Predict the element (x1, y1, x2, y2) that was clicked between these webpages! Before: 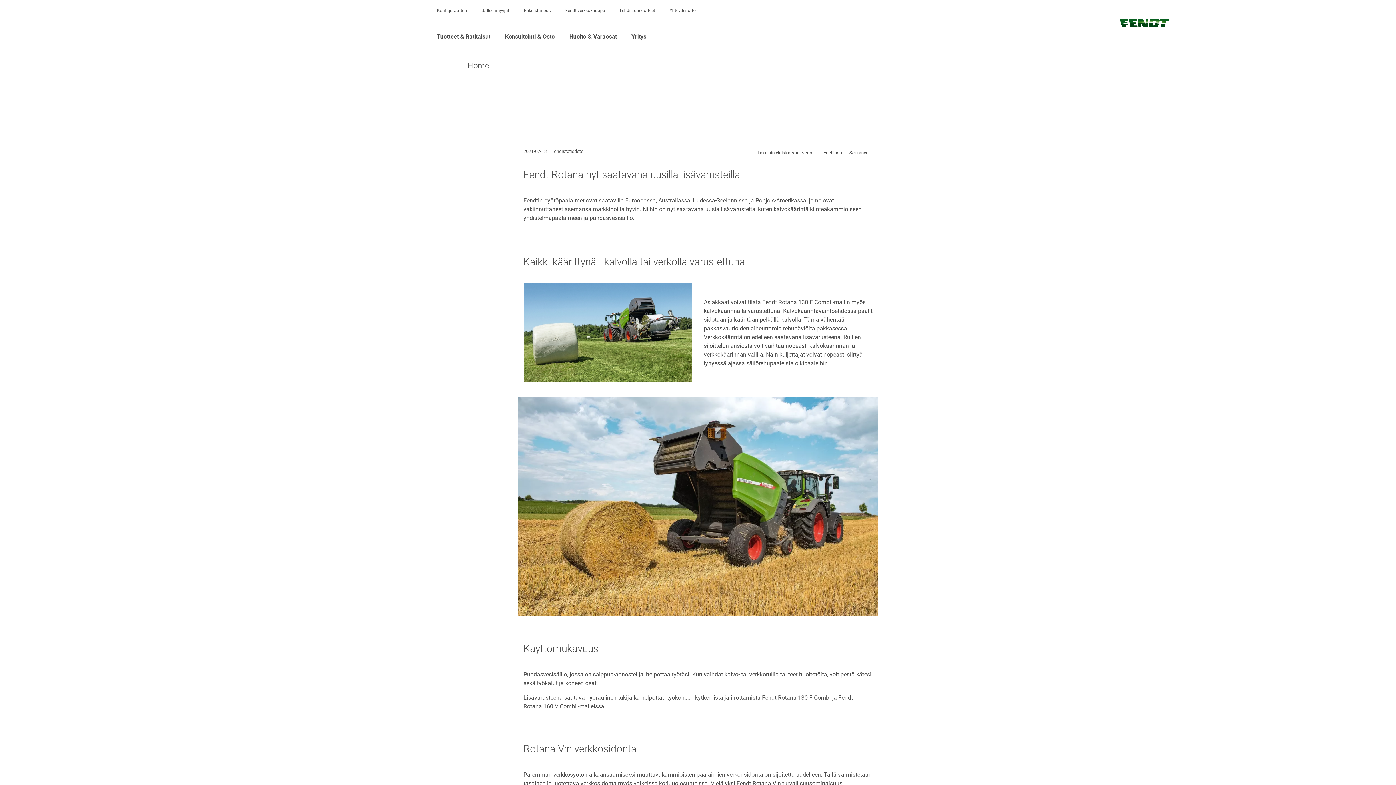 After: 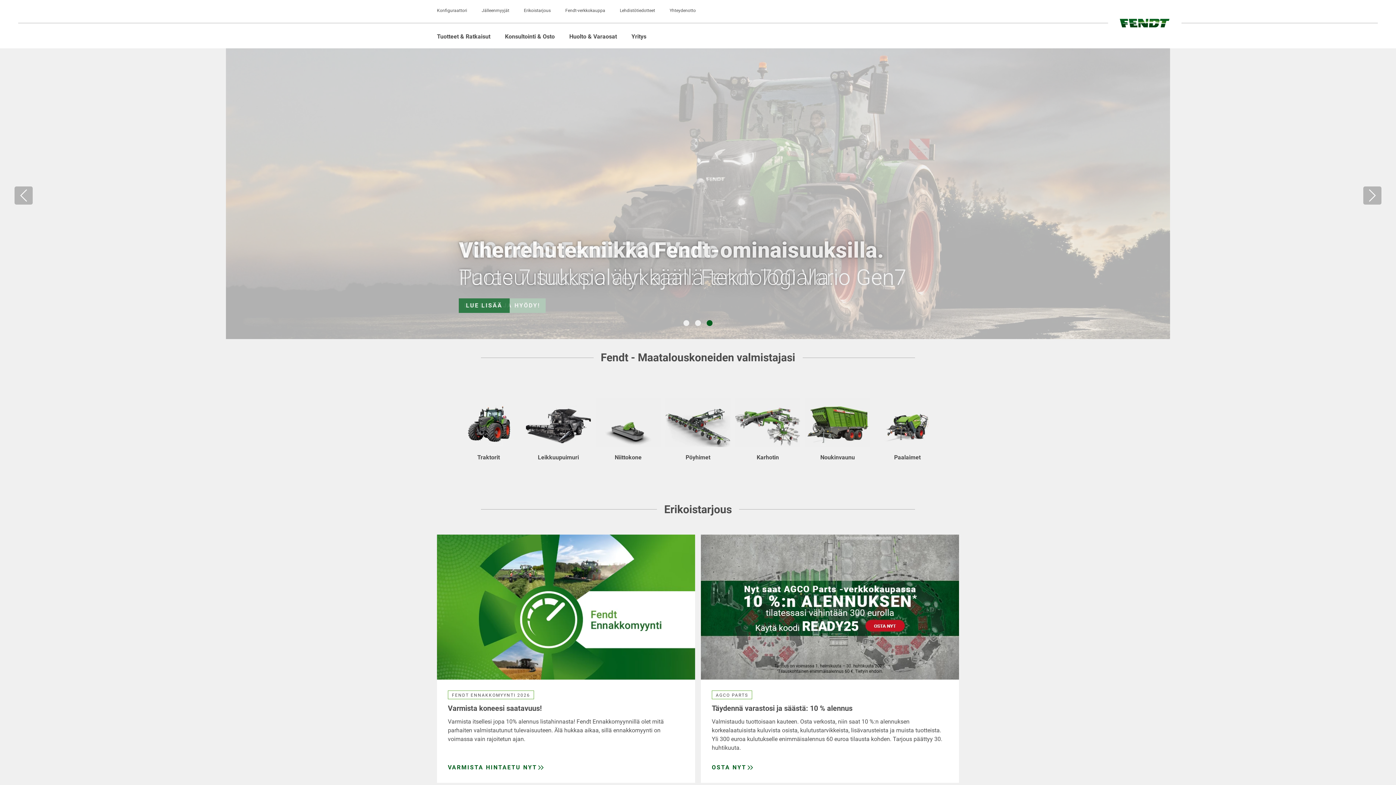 Action: bbox: (1119, 18, 1171, 27)